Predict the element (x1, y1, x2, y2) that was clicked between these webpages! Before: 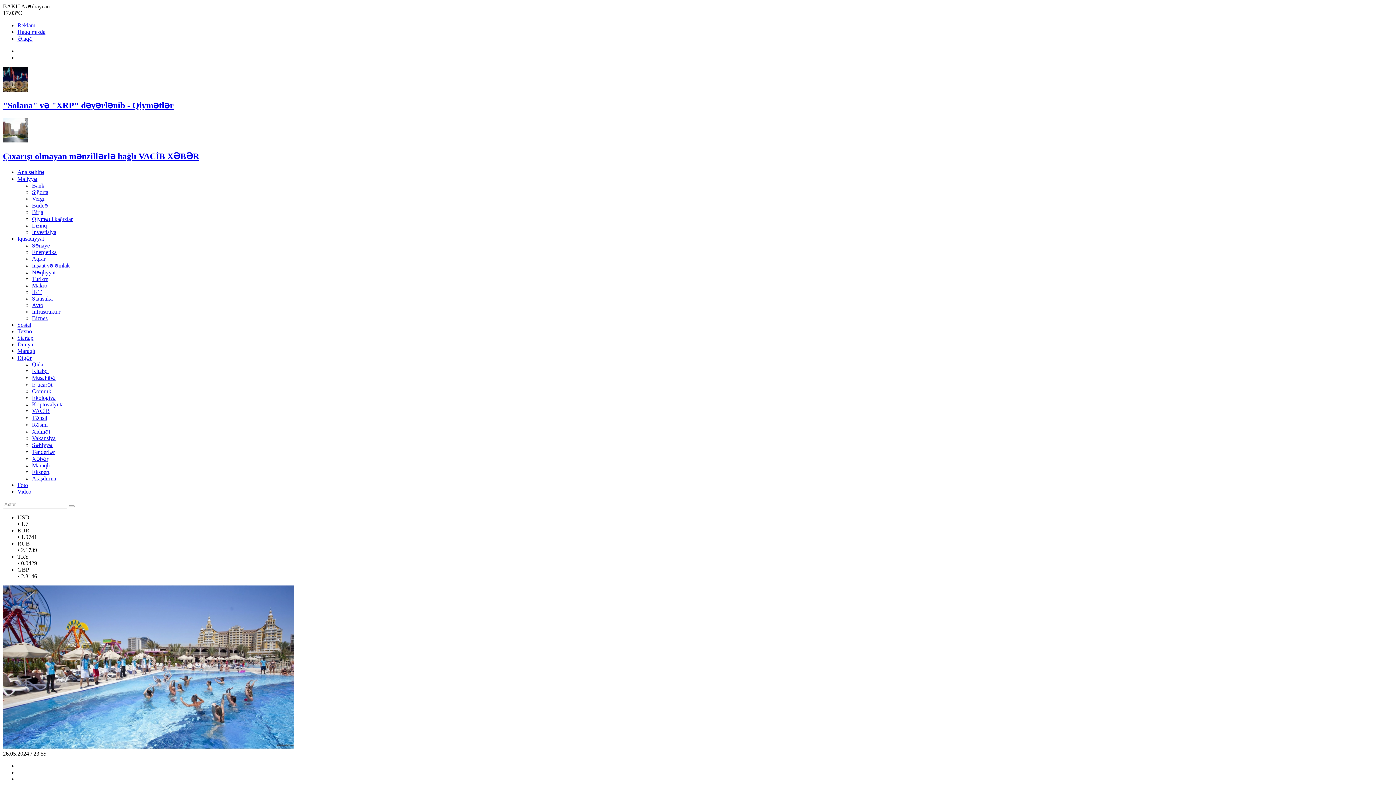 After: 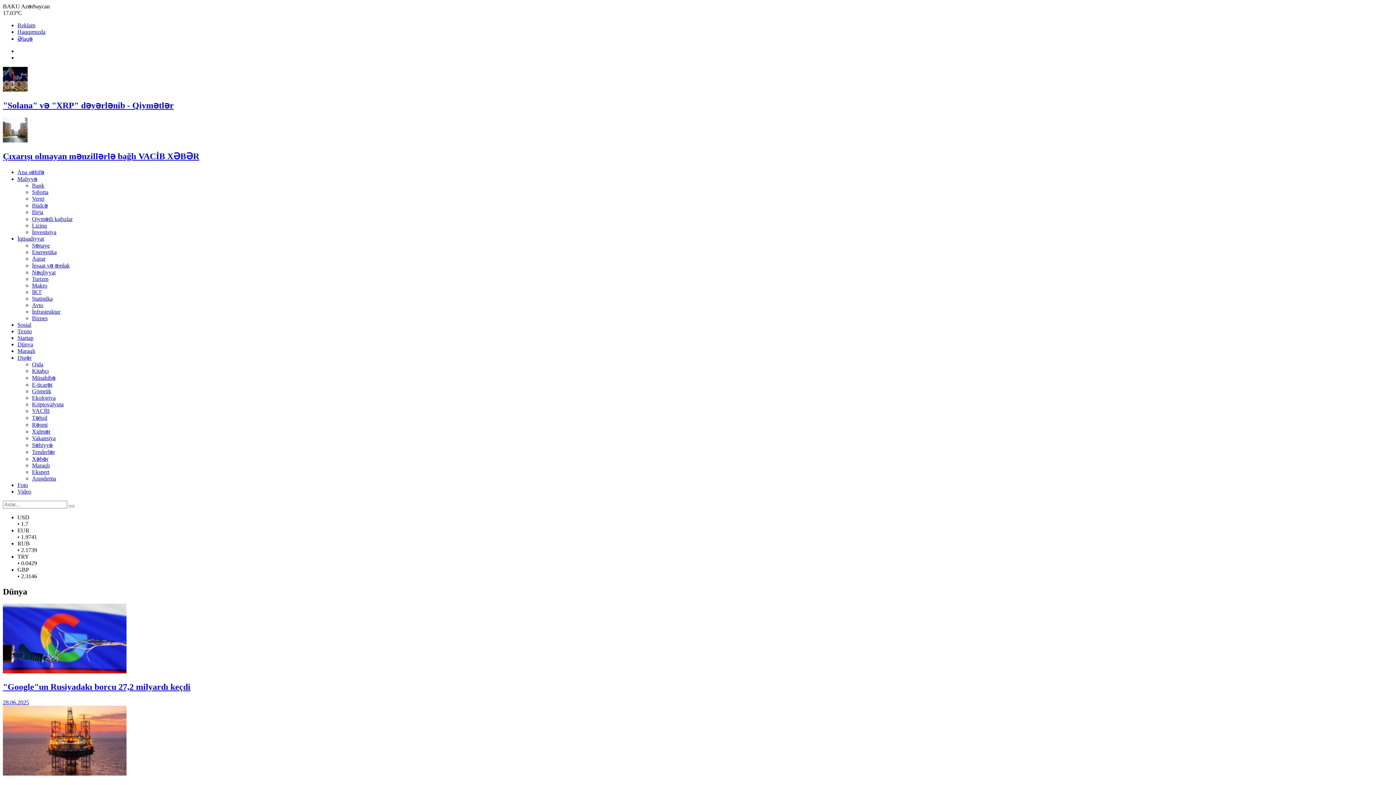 Action: label: Dünya bbox: (17, 341, 33, 347)